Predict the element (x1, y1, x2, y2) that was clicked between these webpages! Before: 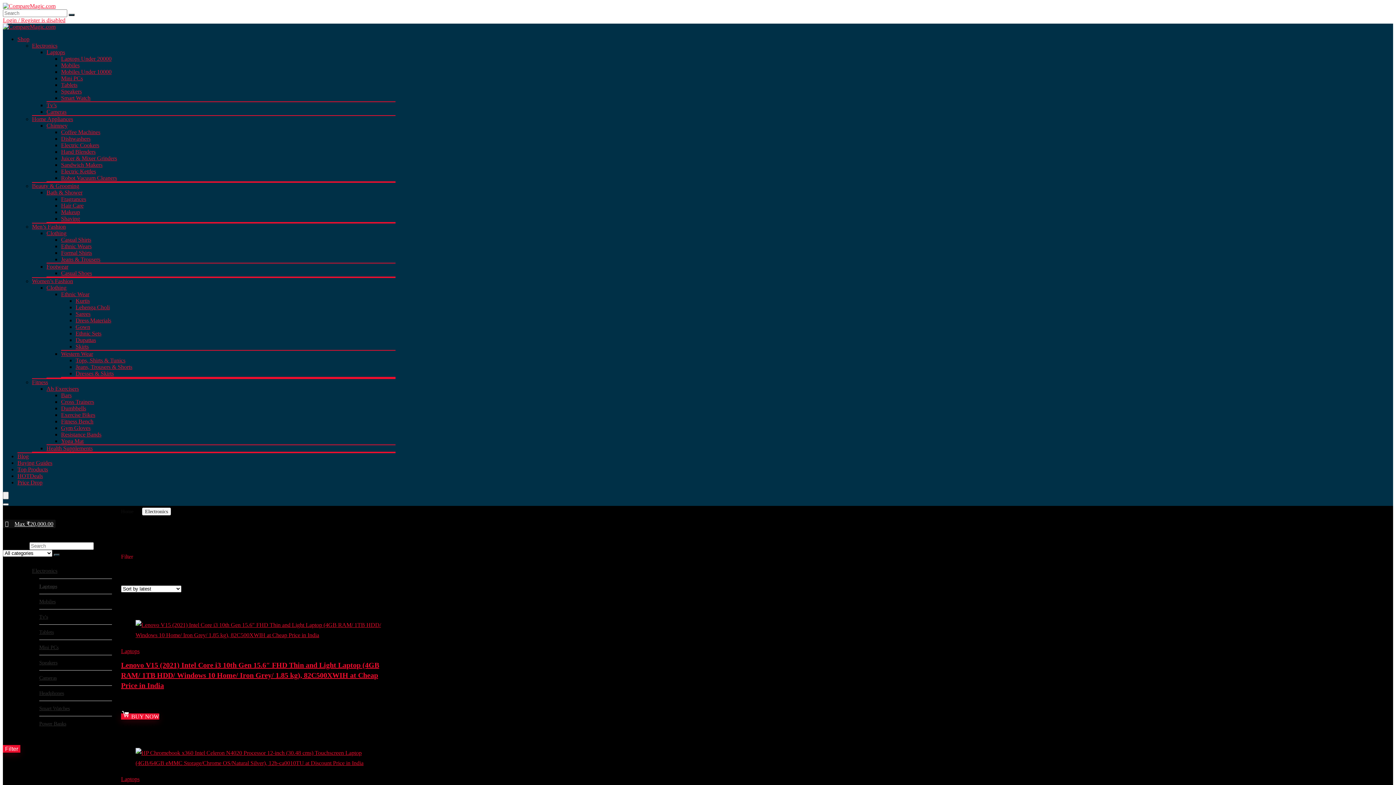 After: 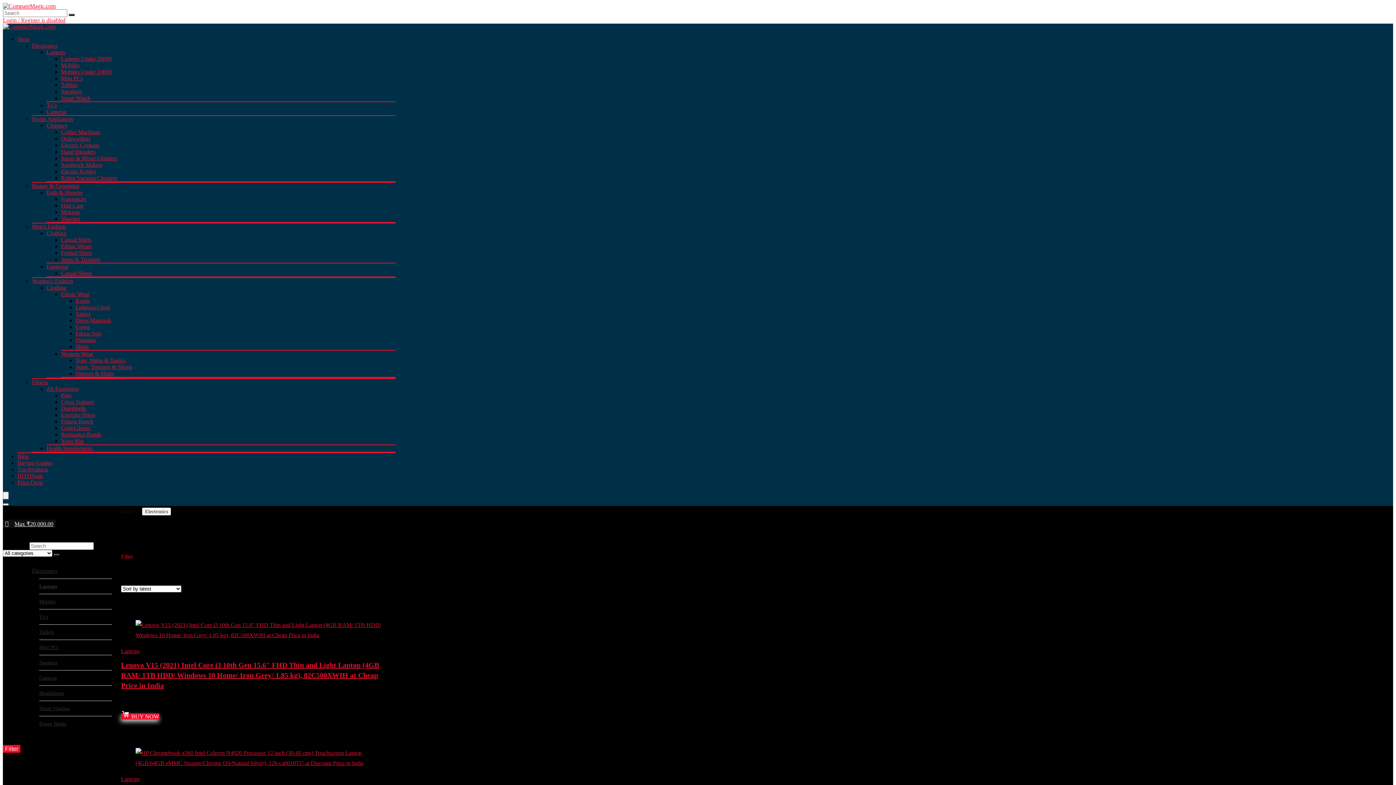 Action: bbox: (121, 713, 159, 720) label:  BUY NOW